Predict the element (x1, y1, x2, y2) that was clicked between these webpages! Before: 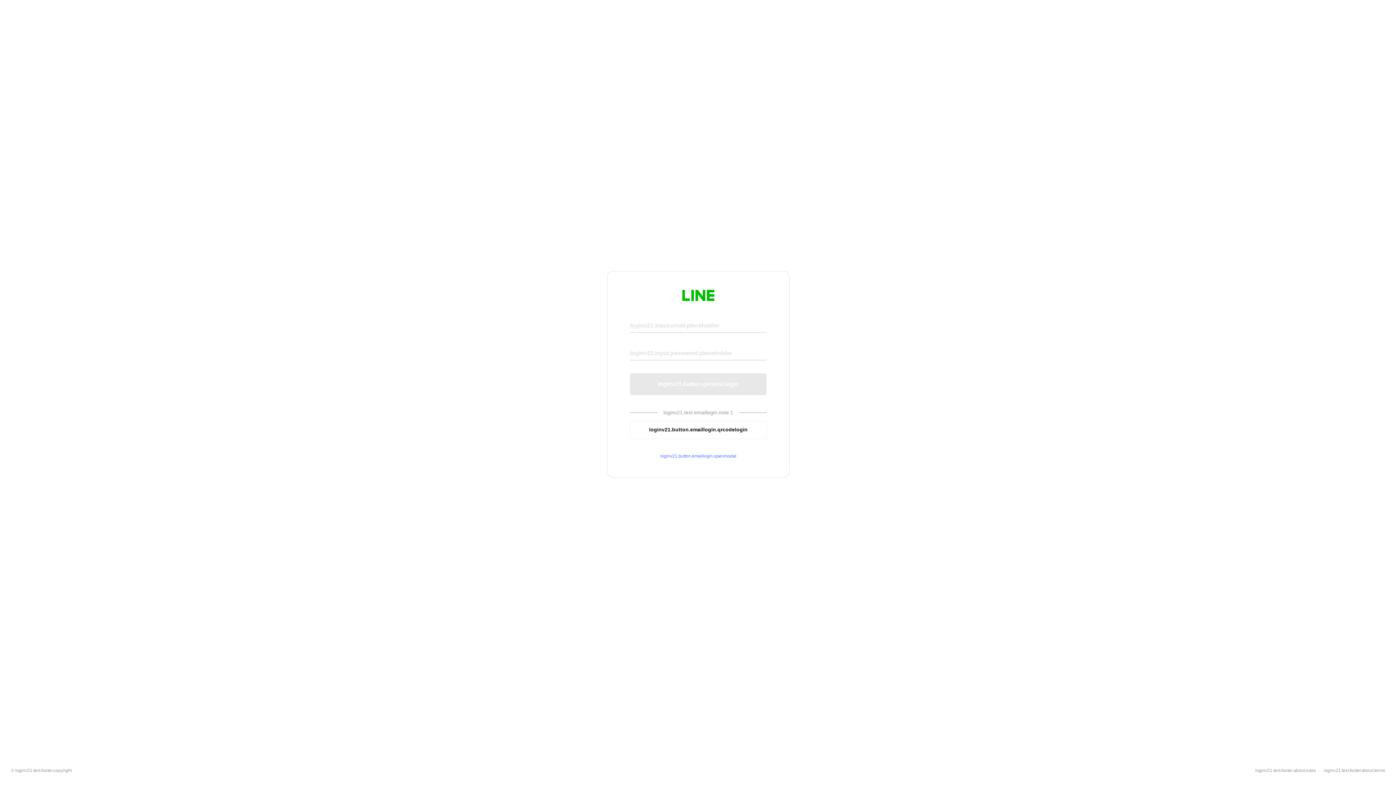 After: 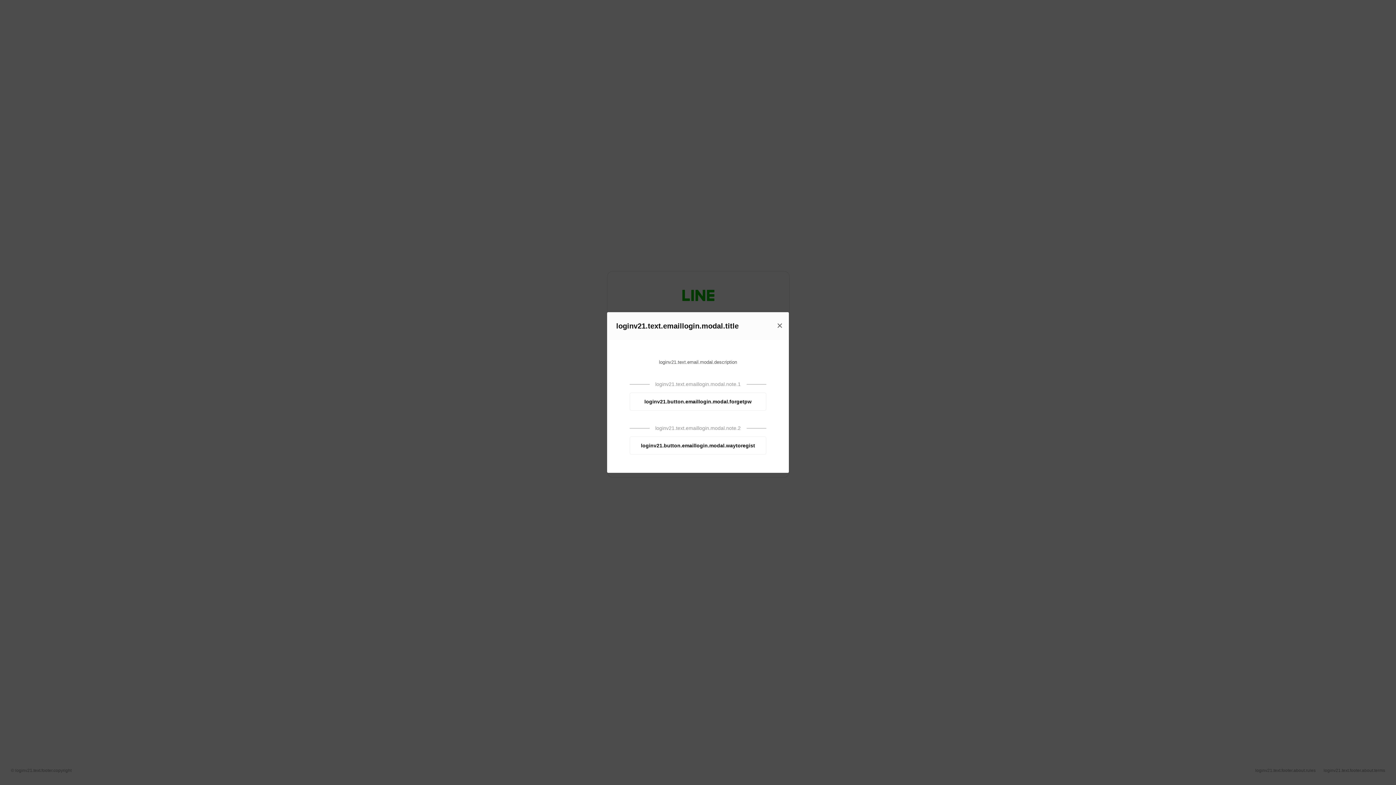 Action: label: loginv21.button.emaillogin.openmodal bbox: (630, 453, 766, 459)